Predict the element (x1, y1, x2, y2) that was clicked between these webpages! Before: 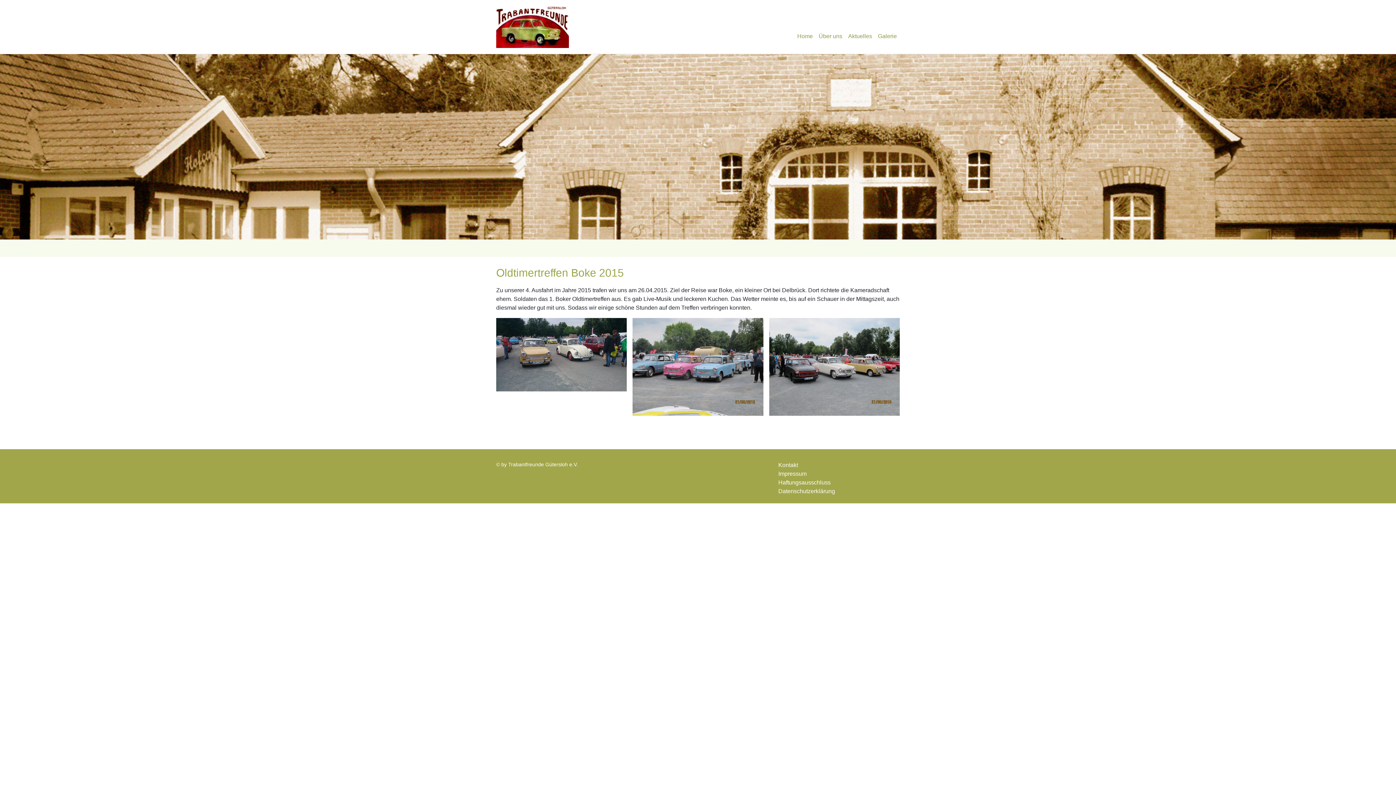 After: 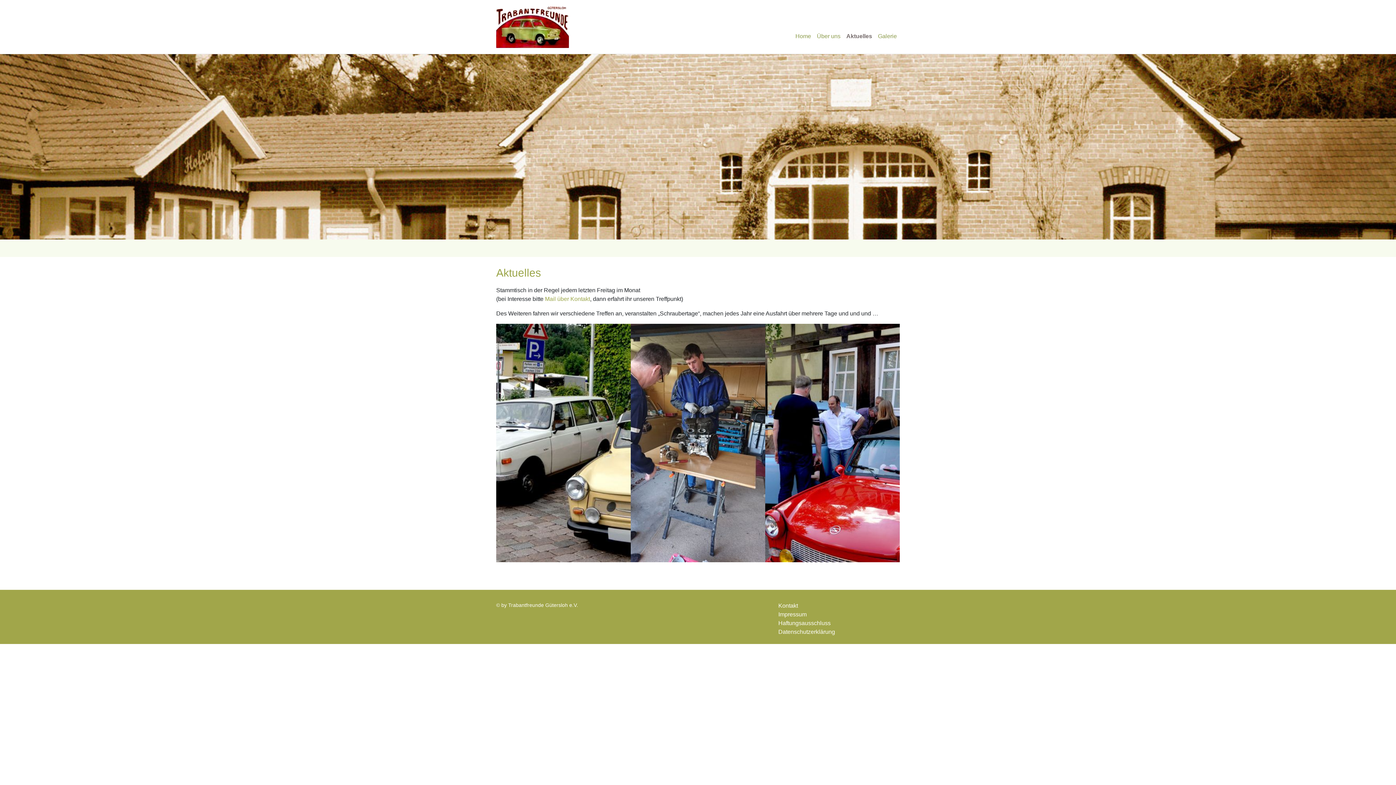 Action: label: Aktuelles bbox: (845, 29, 875, 43)